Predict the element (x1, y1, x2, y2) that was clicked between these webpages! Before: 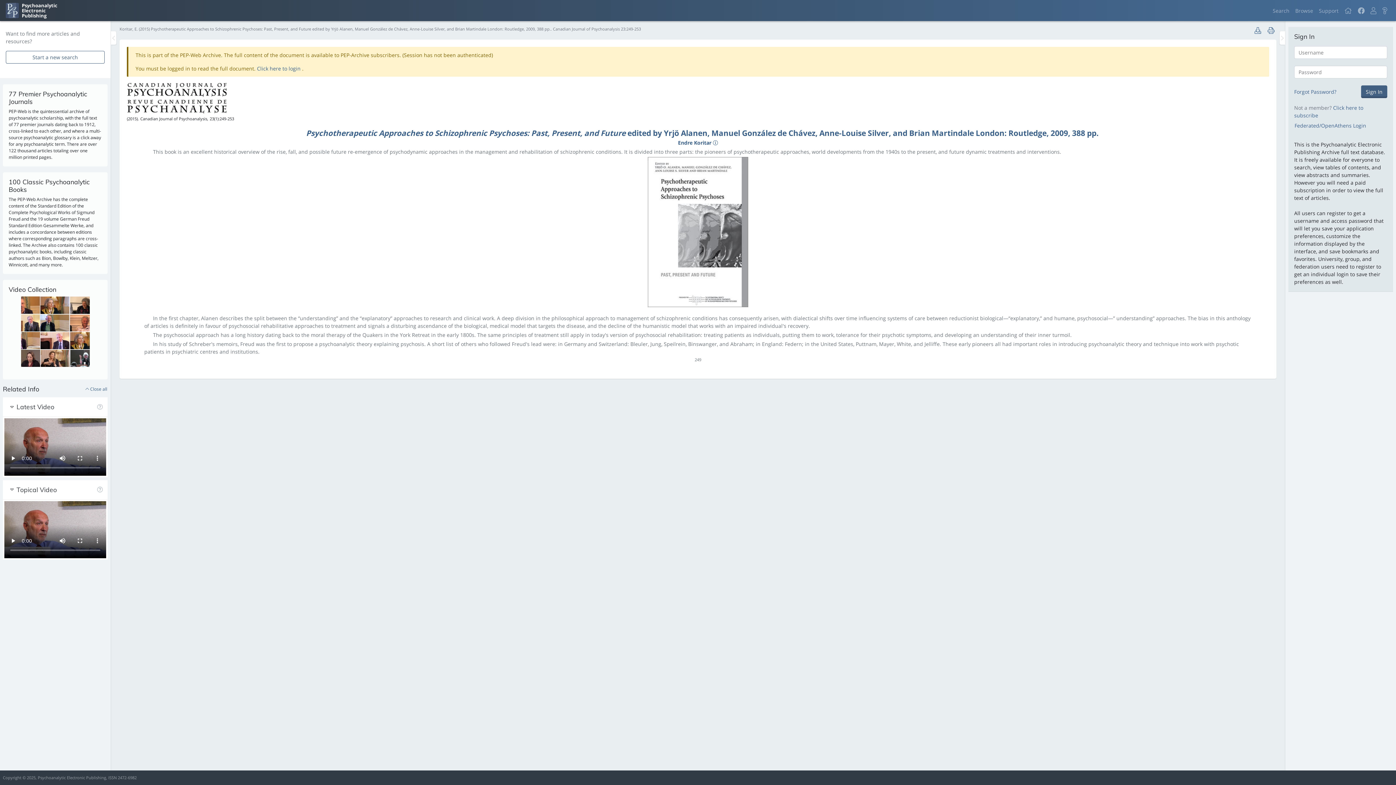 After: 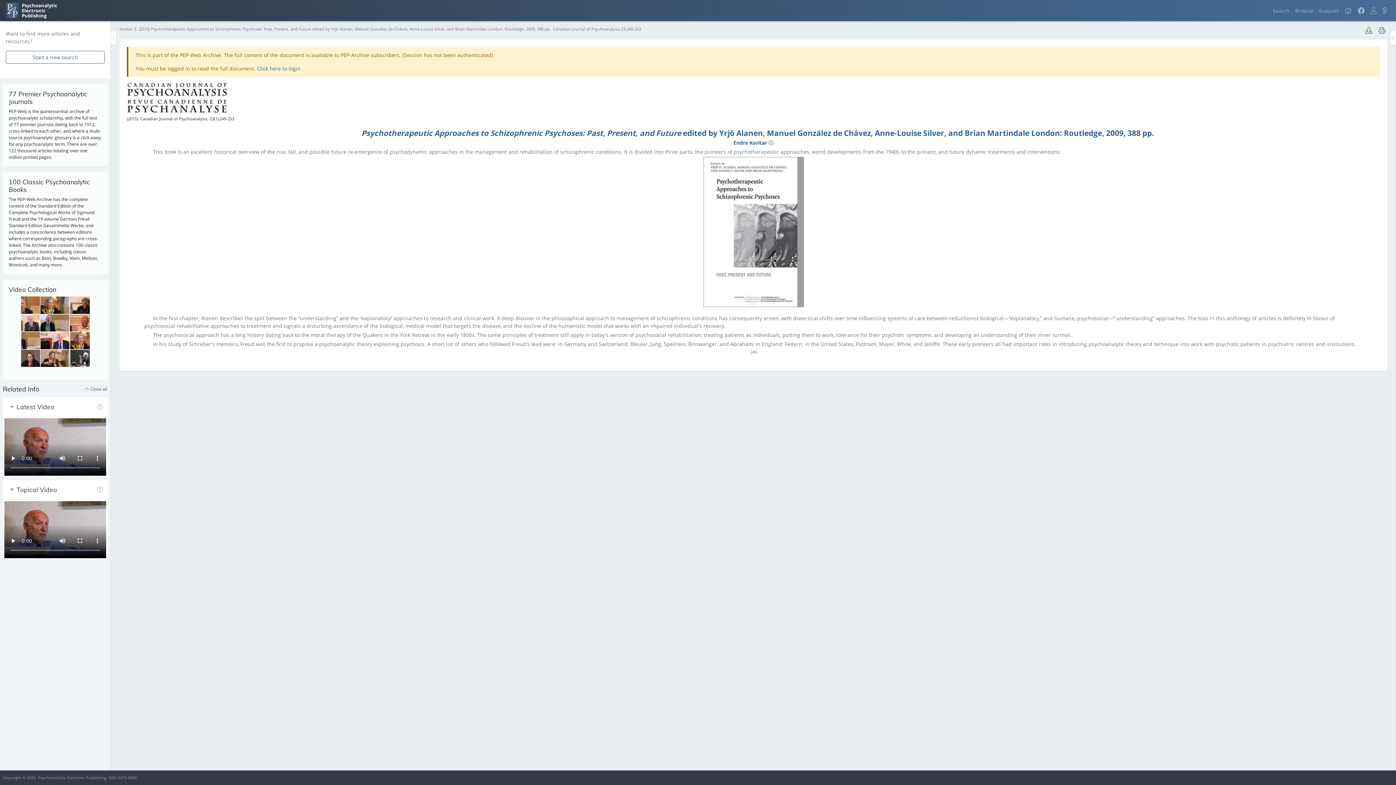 Action: label: Toggle the sidebar bbox: (1280, 31, 1285, 44)